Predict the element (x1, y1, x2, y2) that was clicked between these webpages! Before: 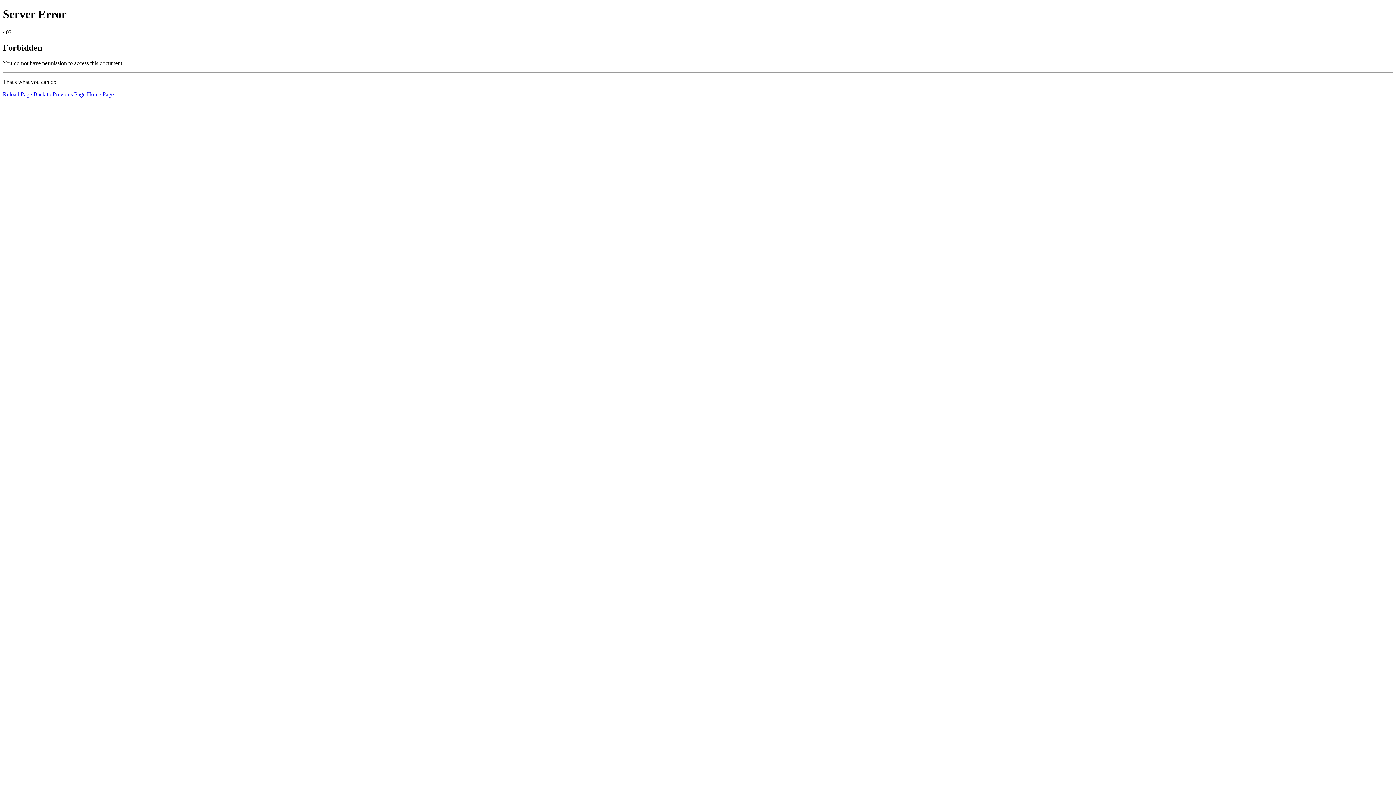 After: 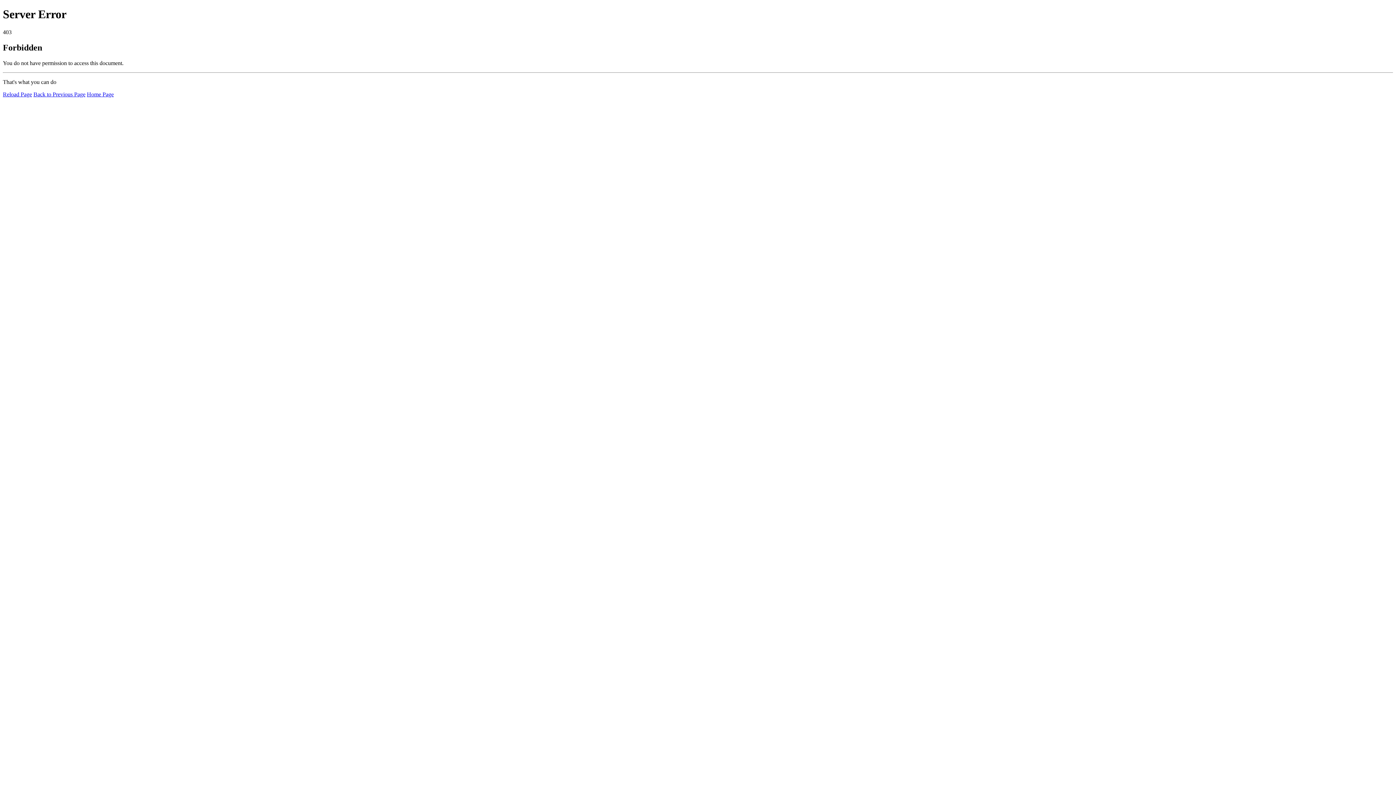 Action: label: Reload Page bbox: (2, 91, 32, 97)